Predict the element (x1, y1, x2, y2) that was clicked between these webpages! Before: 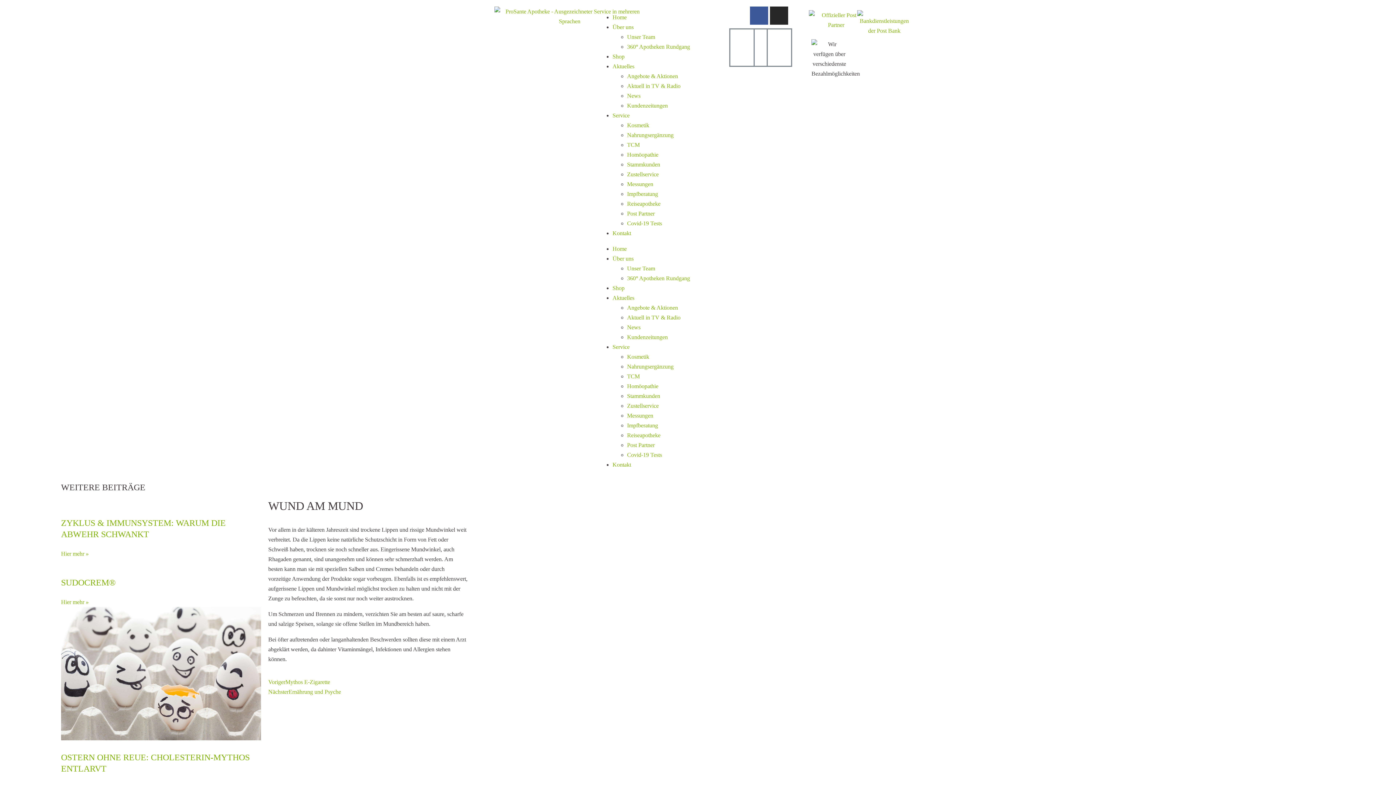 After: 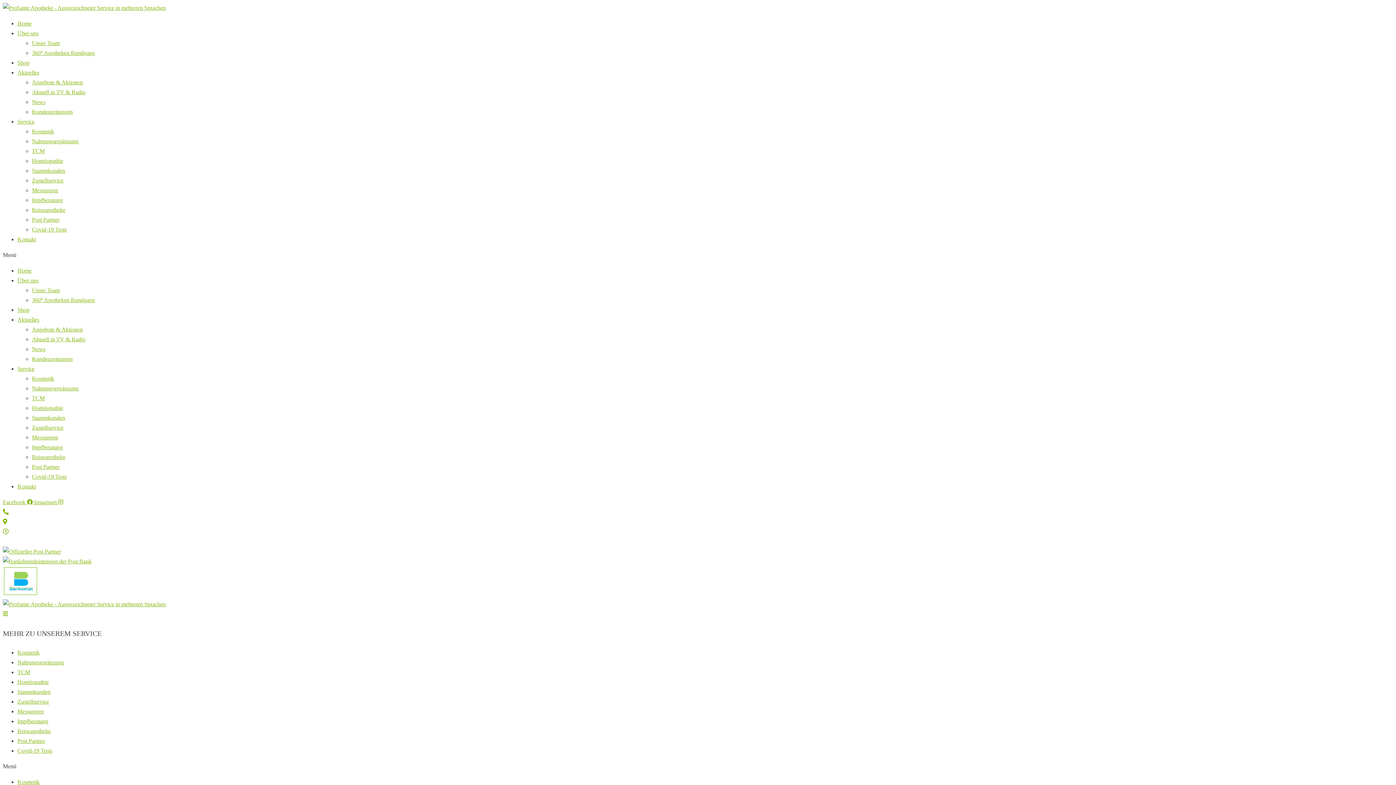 Action: label: TCM bbox: (627, 141, 640, 148)